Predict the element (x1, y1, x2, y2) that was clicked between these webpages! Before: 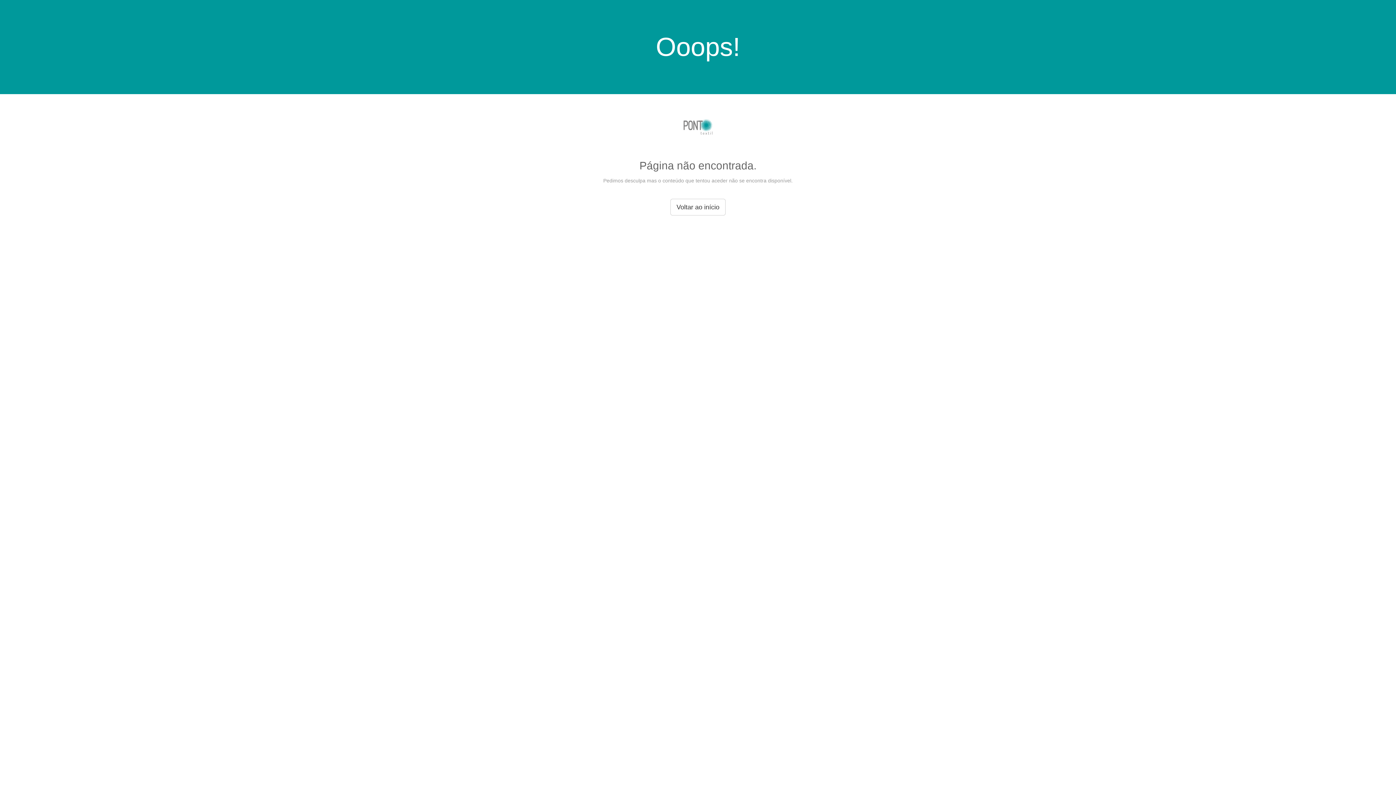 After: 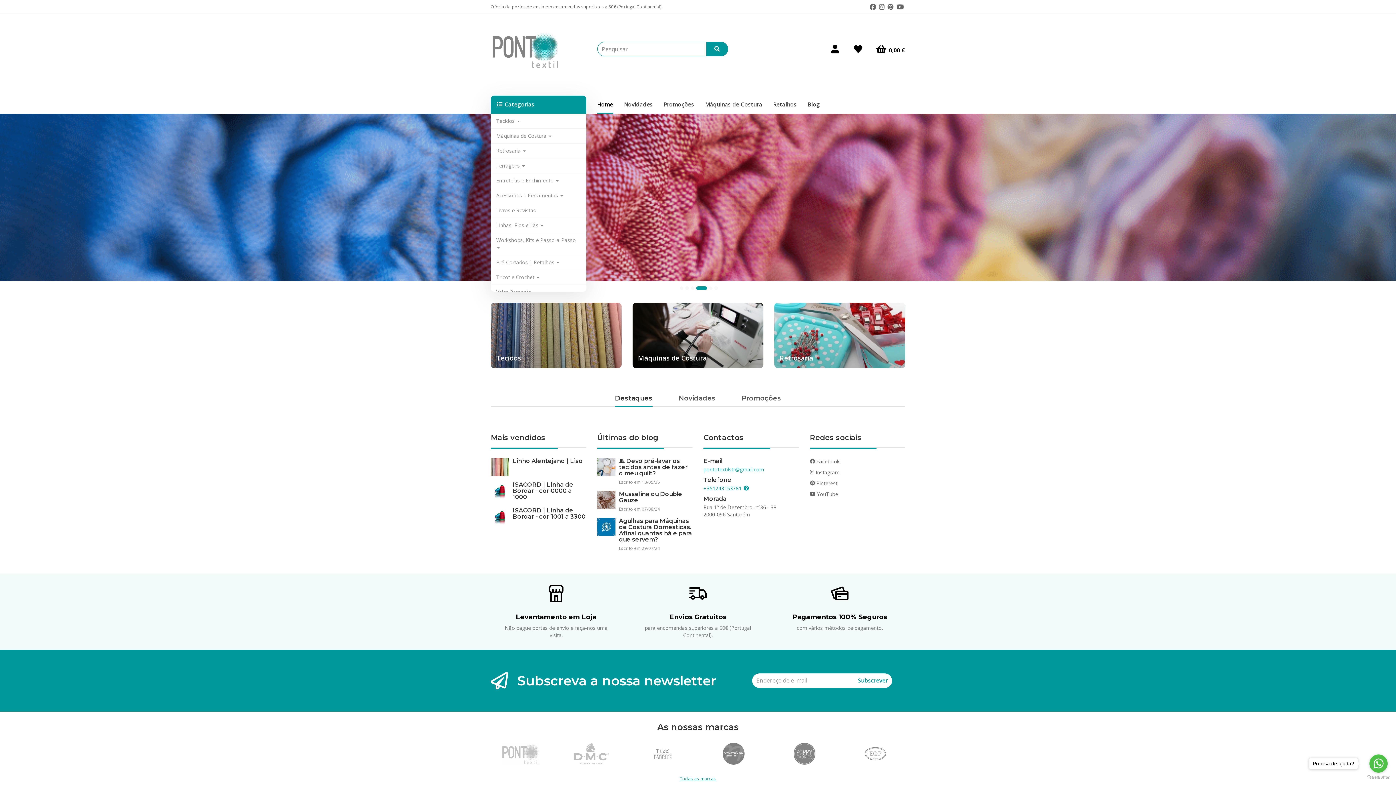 Action: label: Voltar ao início bbox: (670, 198, 725, 215)